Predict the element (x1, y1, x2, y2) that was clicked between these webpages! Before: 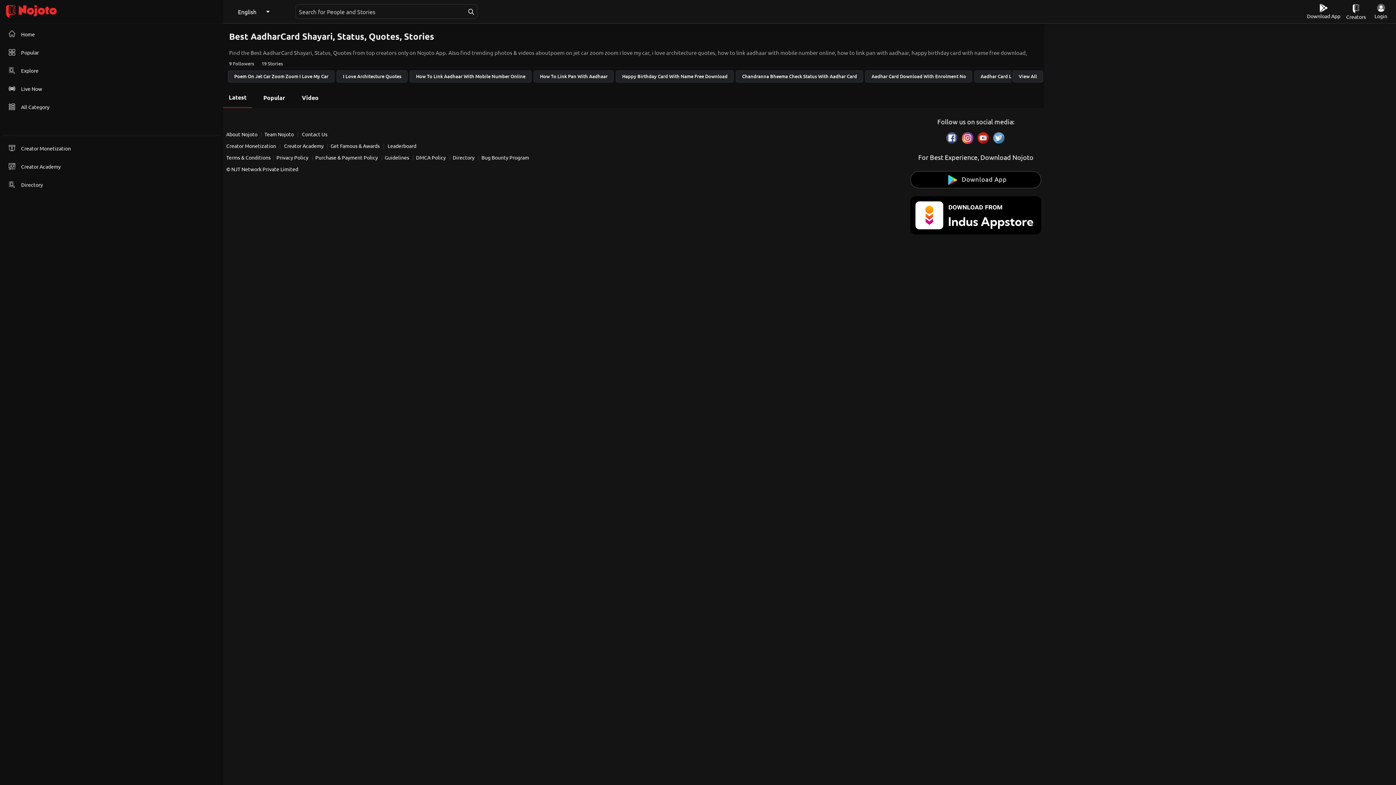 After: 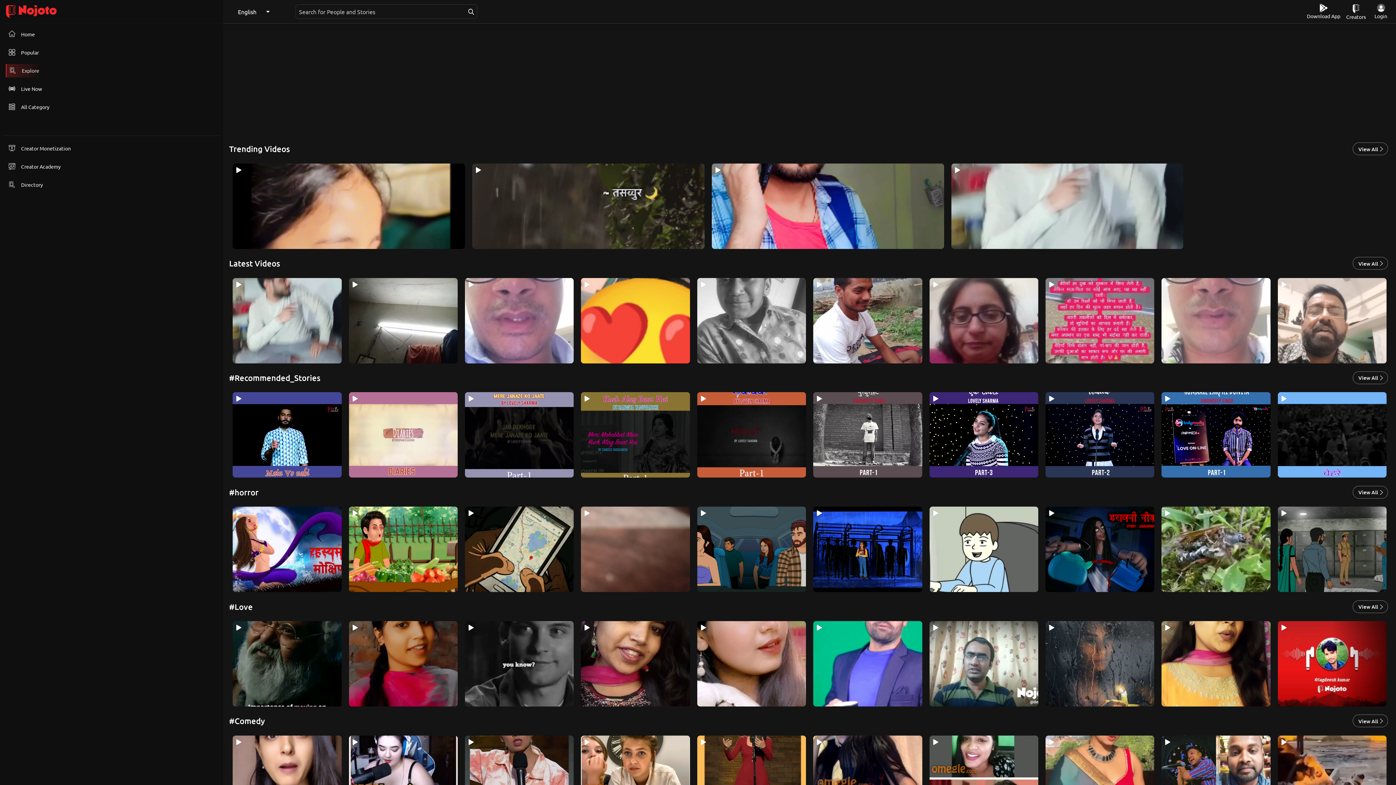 Action: bbox: (5, 63, 41, 77) label: Explore